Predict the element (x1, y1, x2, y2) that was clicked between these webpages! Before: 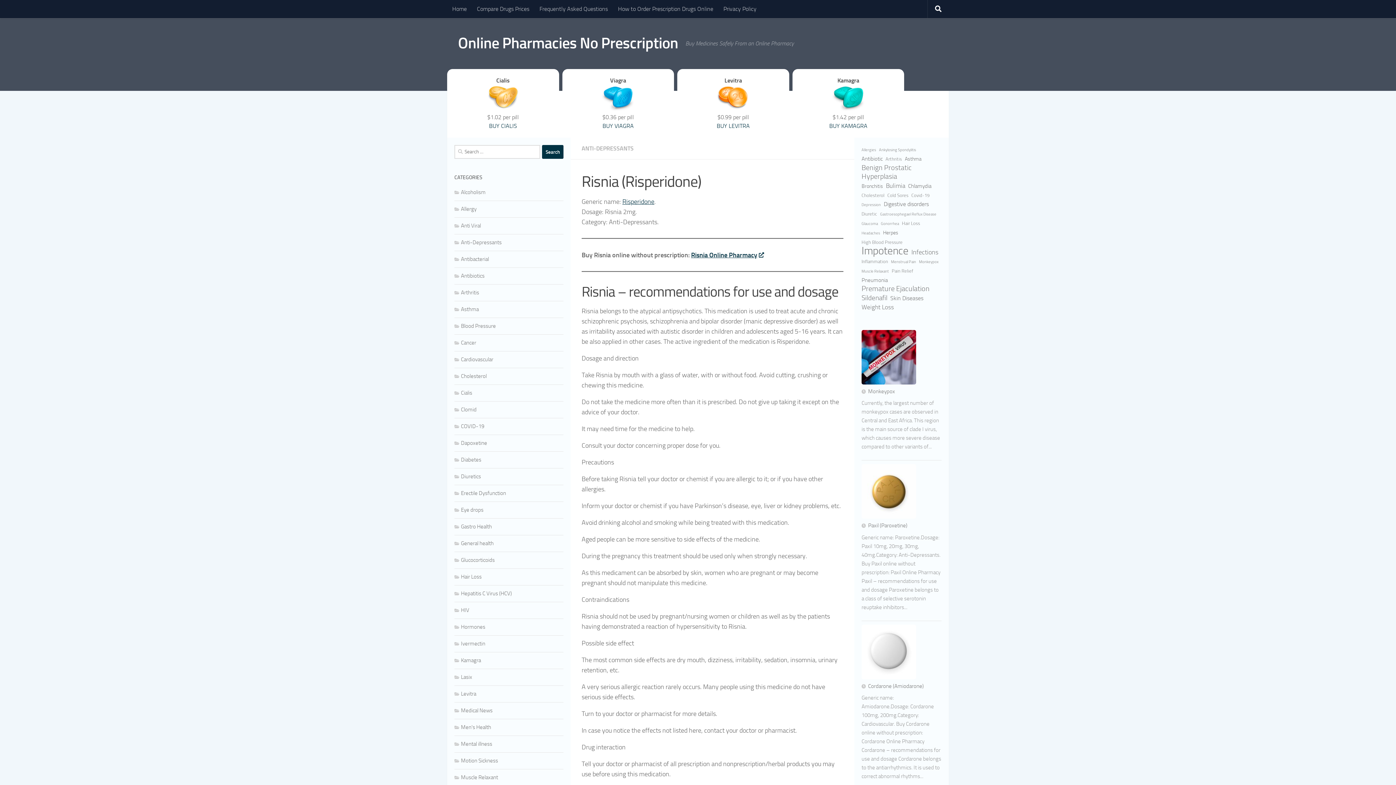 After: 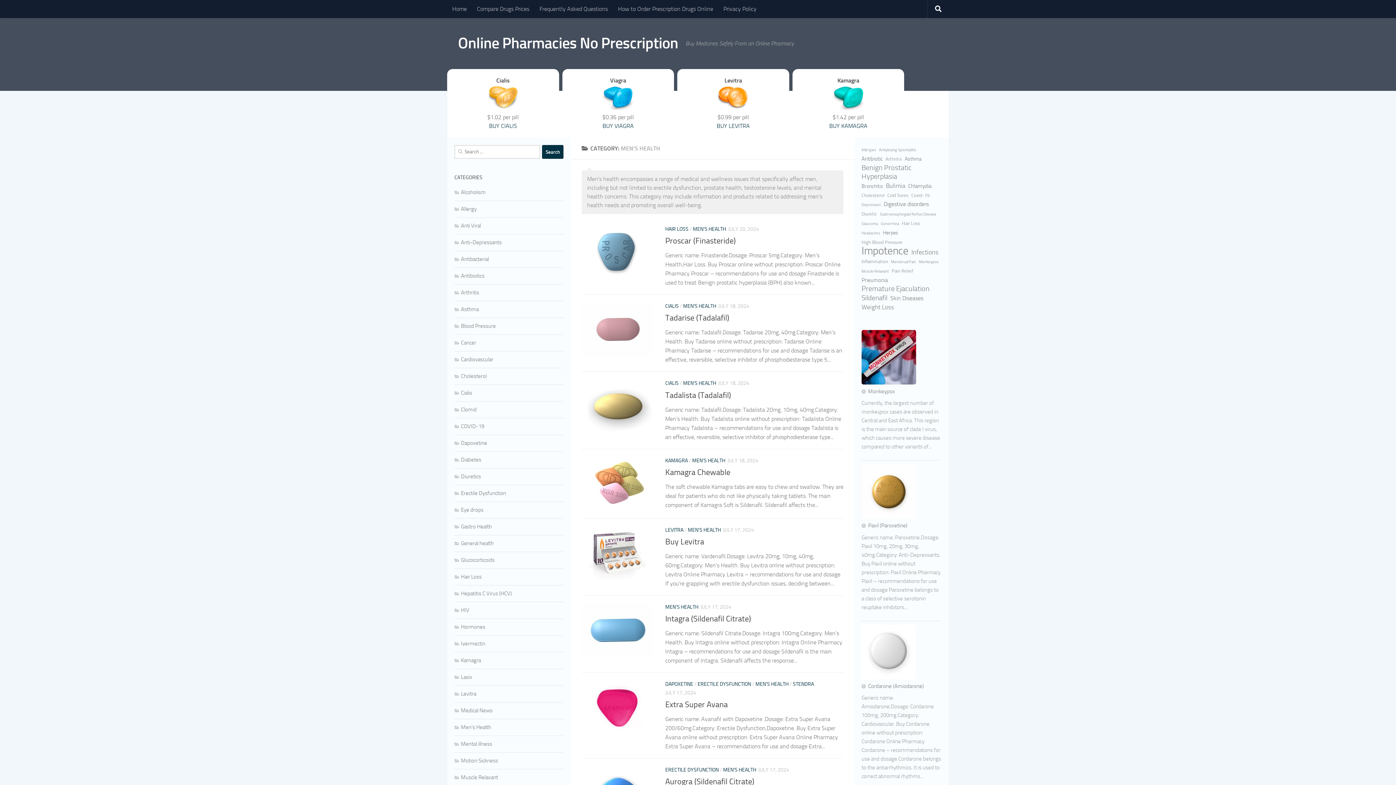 Action: label: Men's Health bbox: (454, 724, 491, 730)